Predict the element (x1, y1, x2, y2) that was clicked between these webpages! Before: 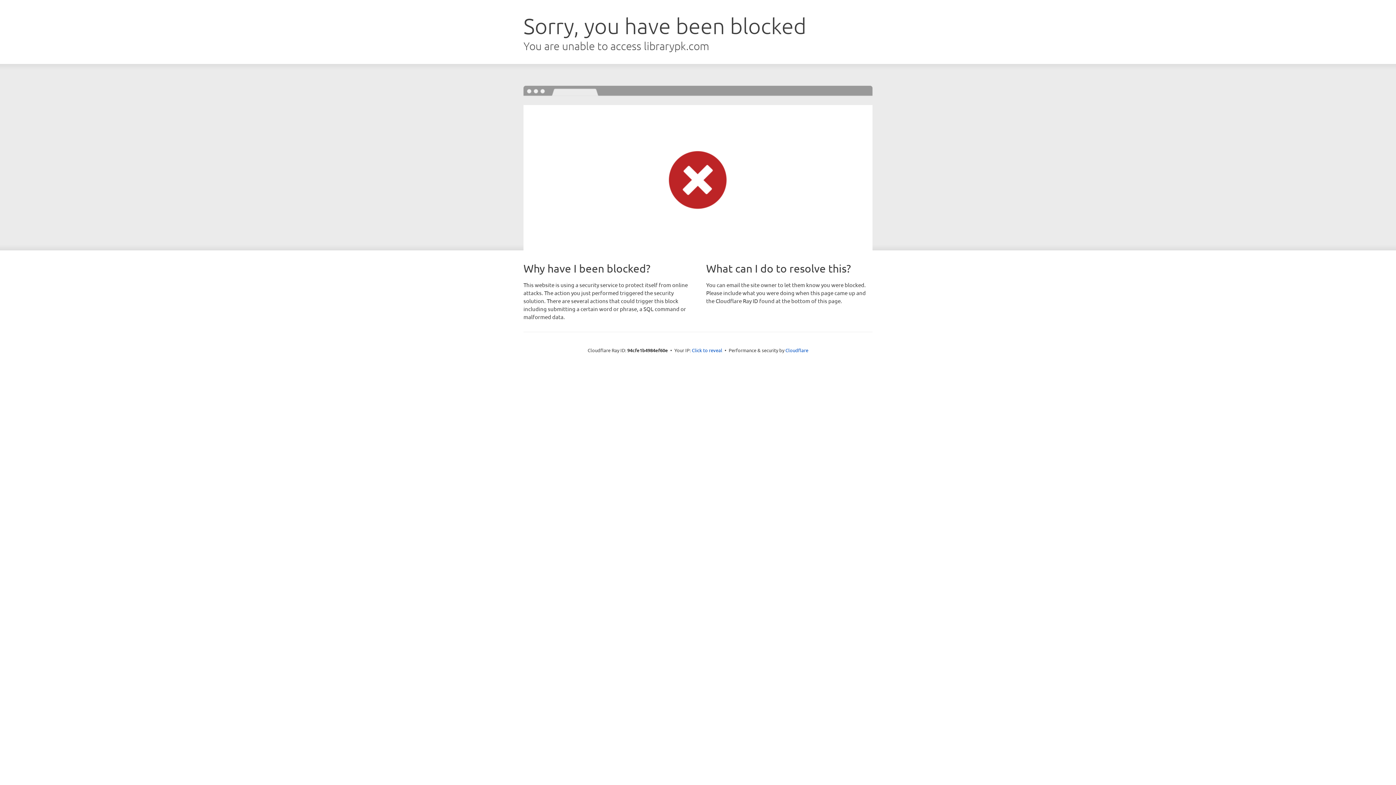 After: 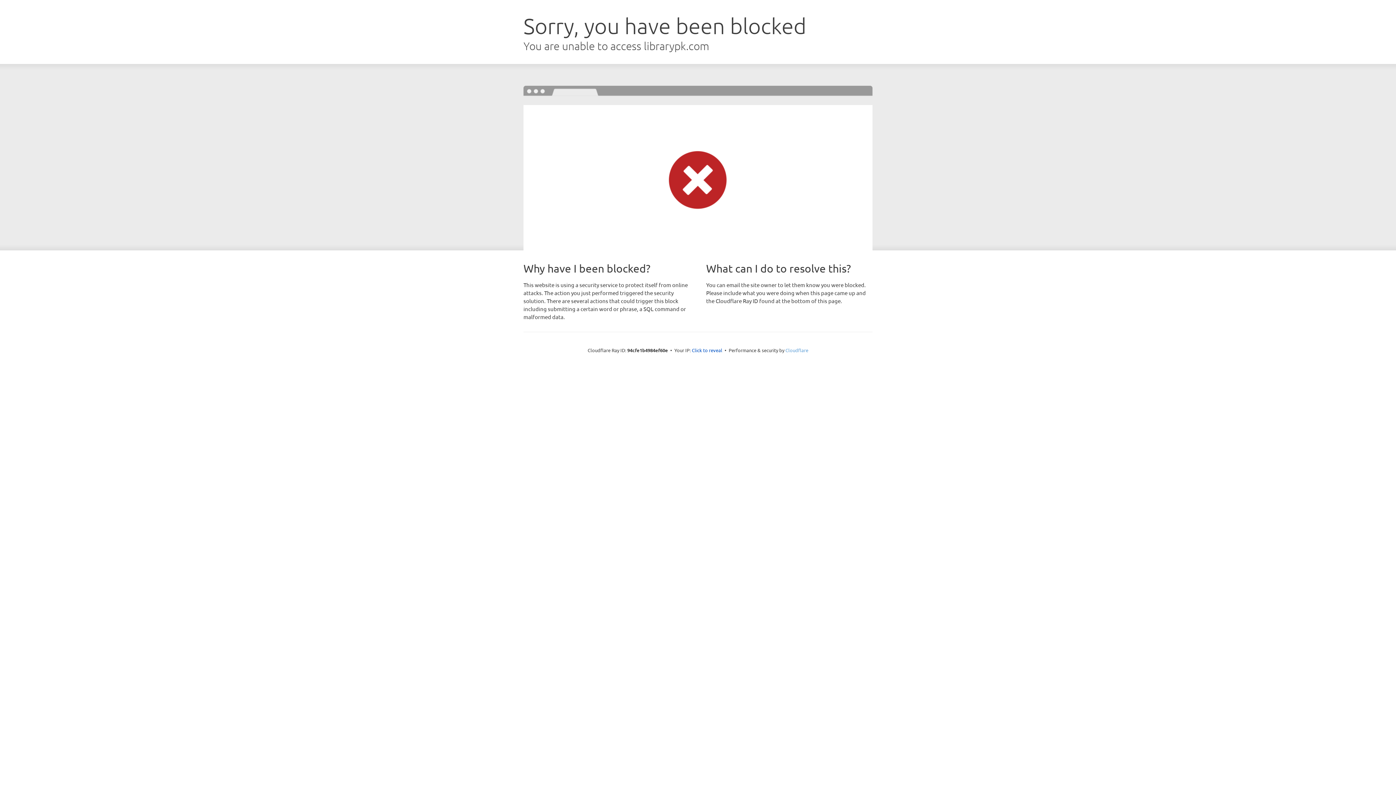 Action: label: Cloudflare bbox: (785, 347, 808, 353)